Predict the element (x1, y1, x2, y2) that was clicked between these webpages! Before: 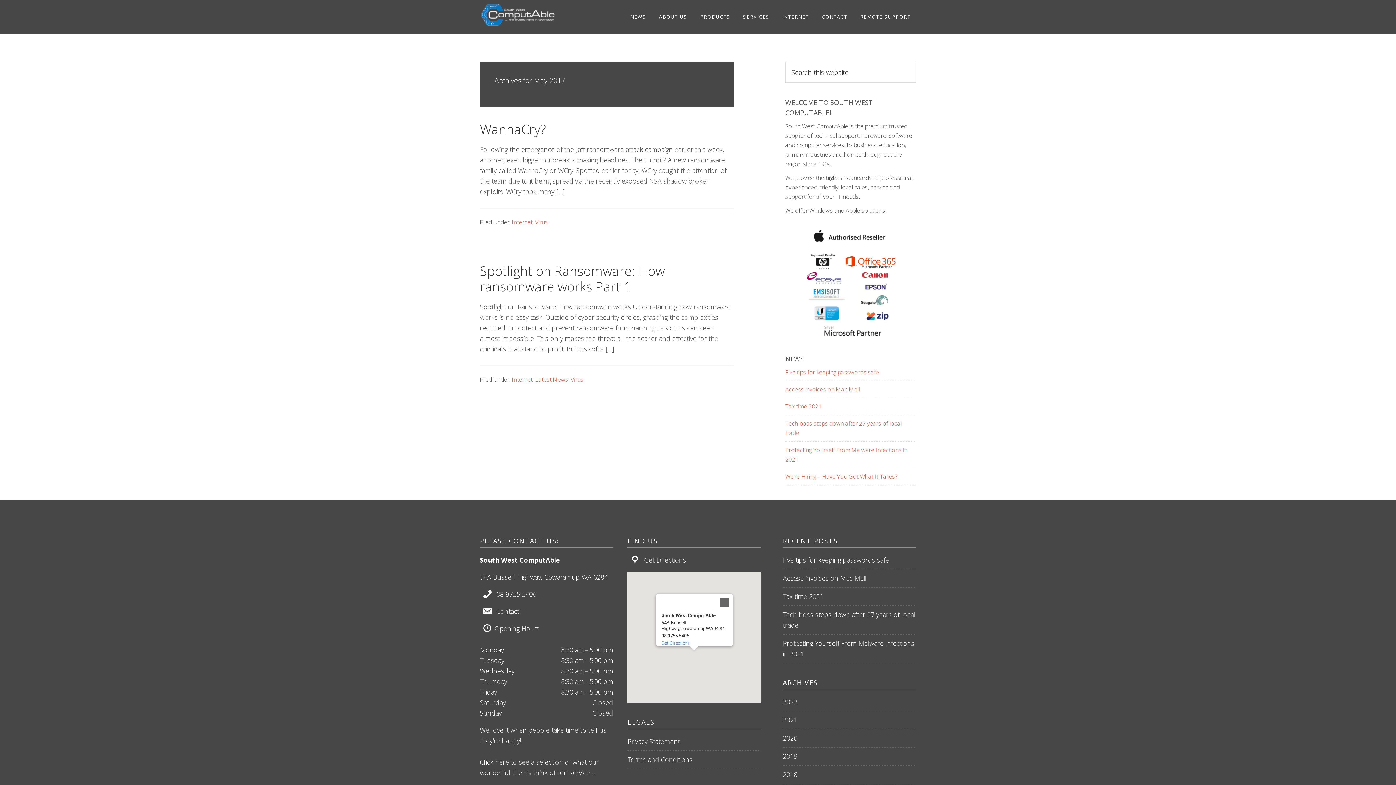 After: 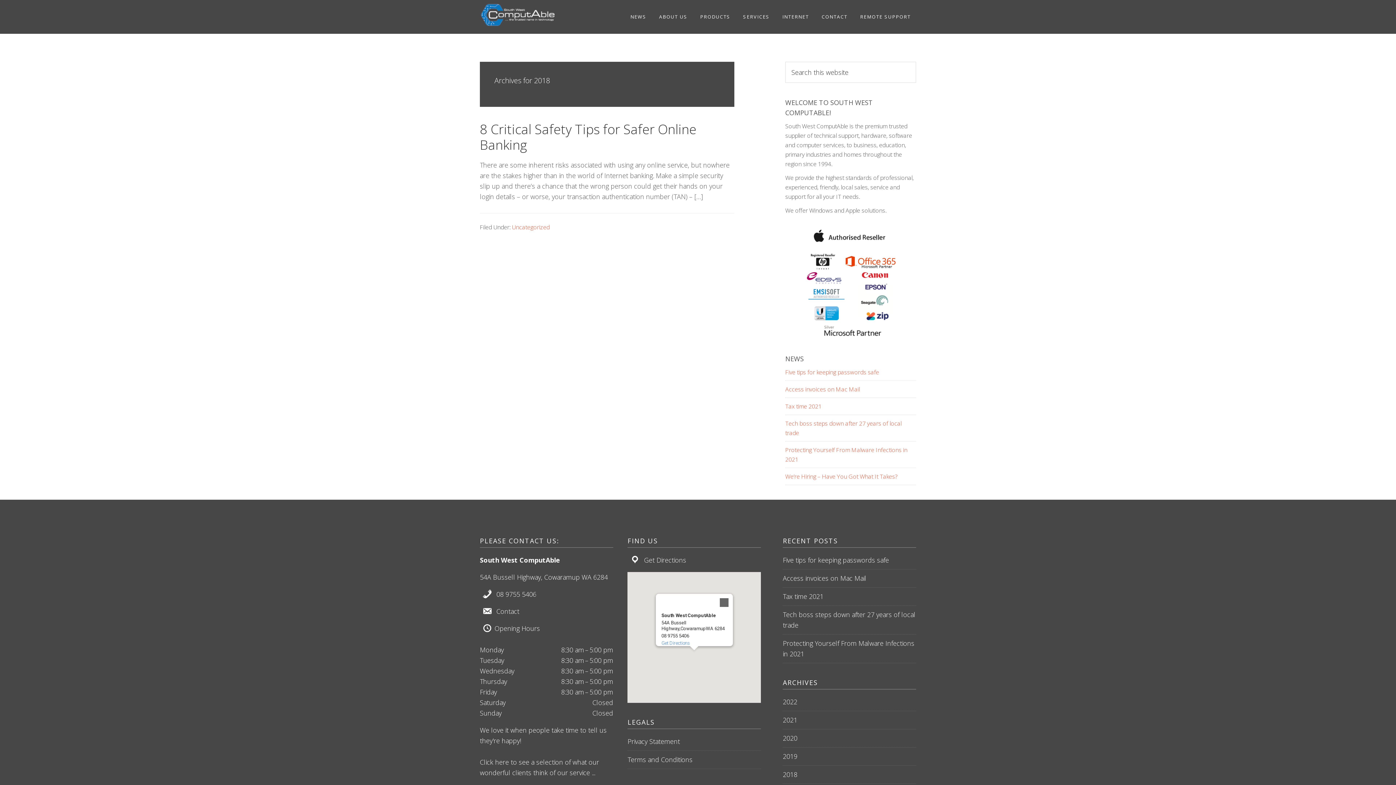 Action: bbox: (783, 770, 797, 779) label: 2018